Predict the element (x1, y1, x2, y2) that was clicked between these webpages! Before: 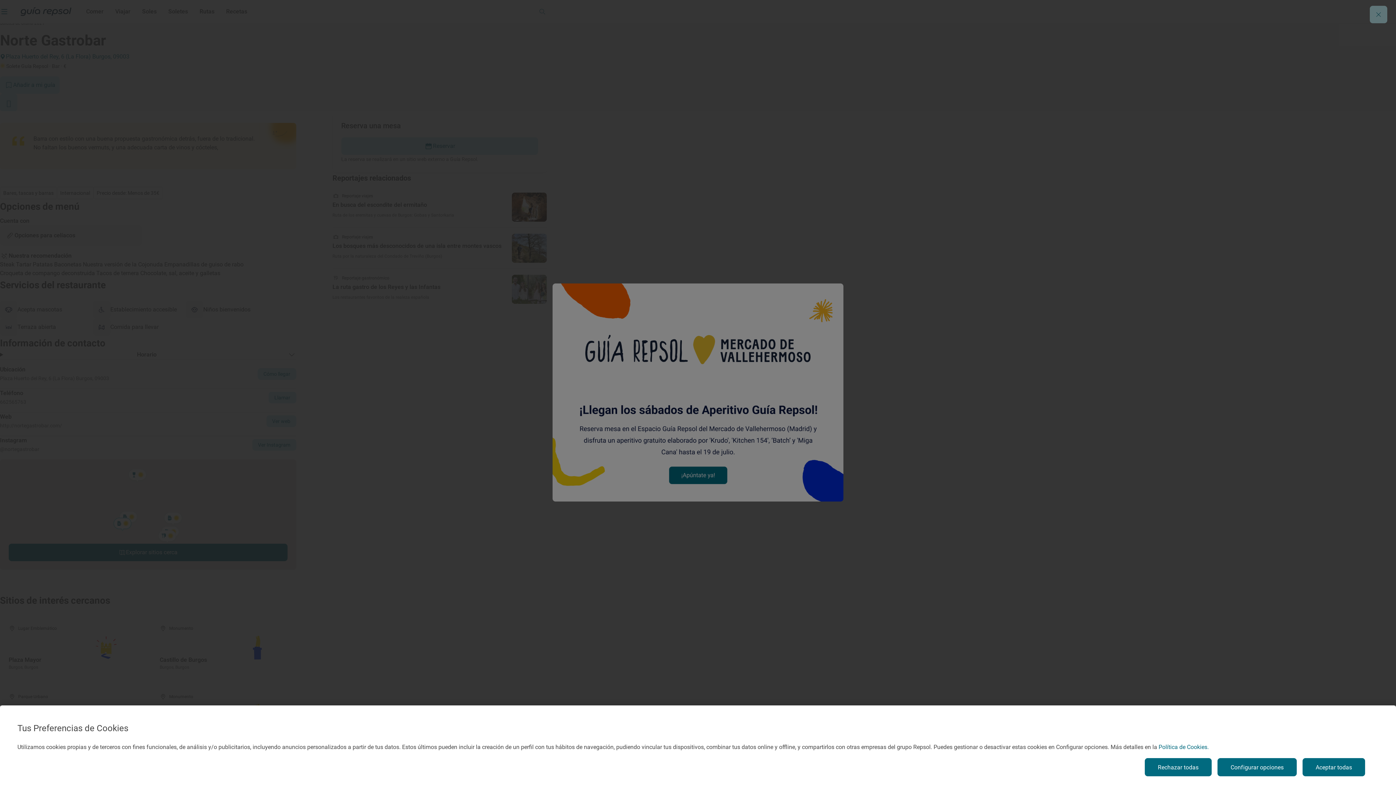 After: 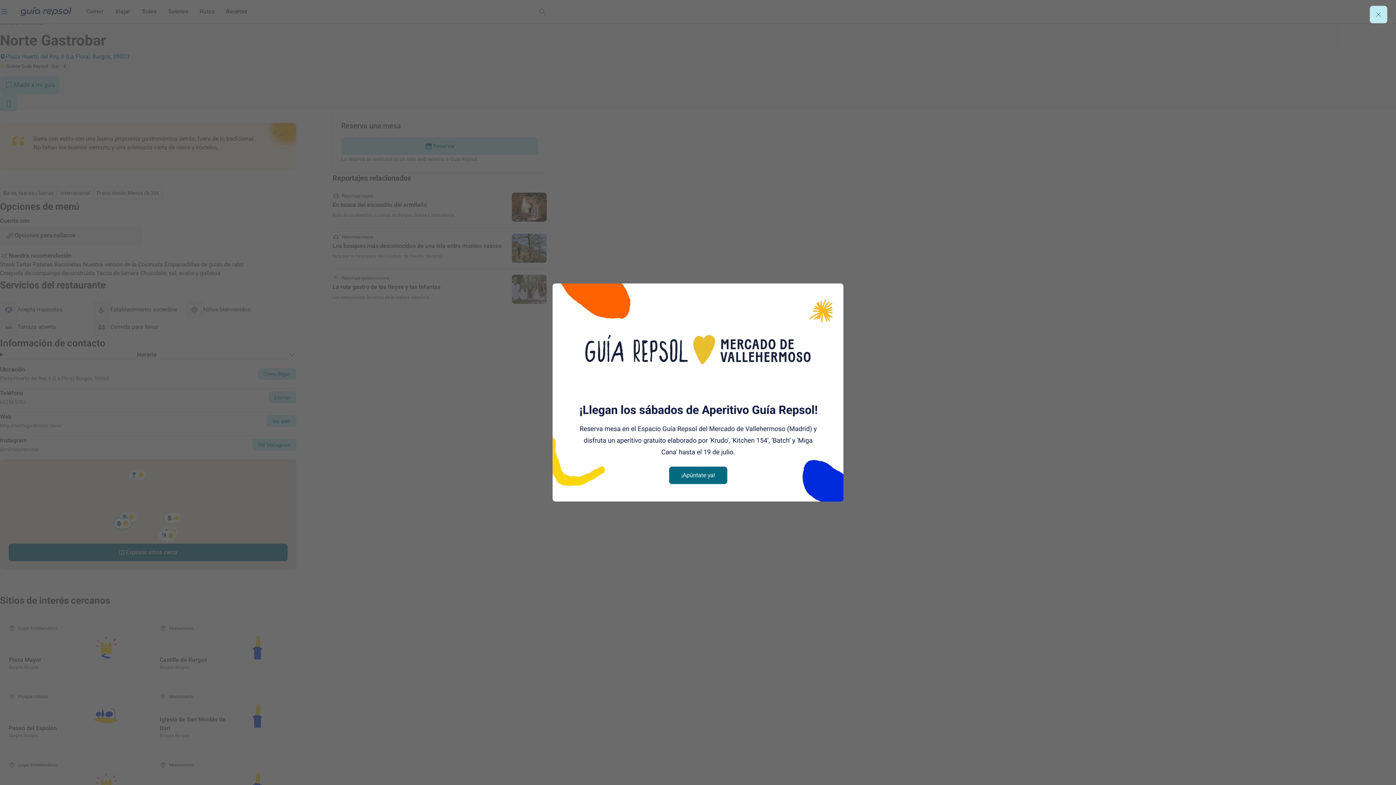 Action: label: Rechazar todas bbox: (1145, 758, 1212, 776)